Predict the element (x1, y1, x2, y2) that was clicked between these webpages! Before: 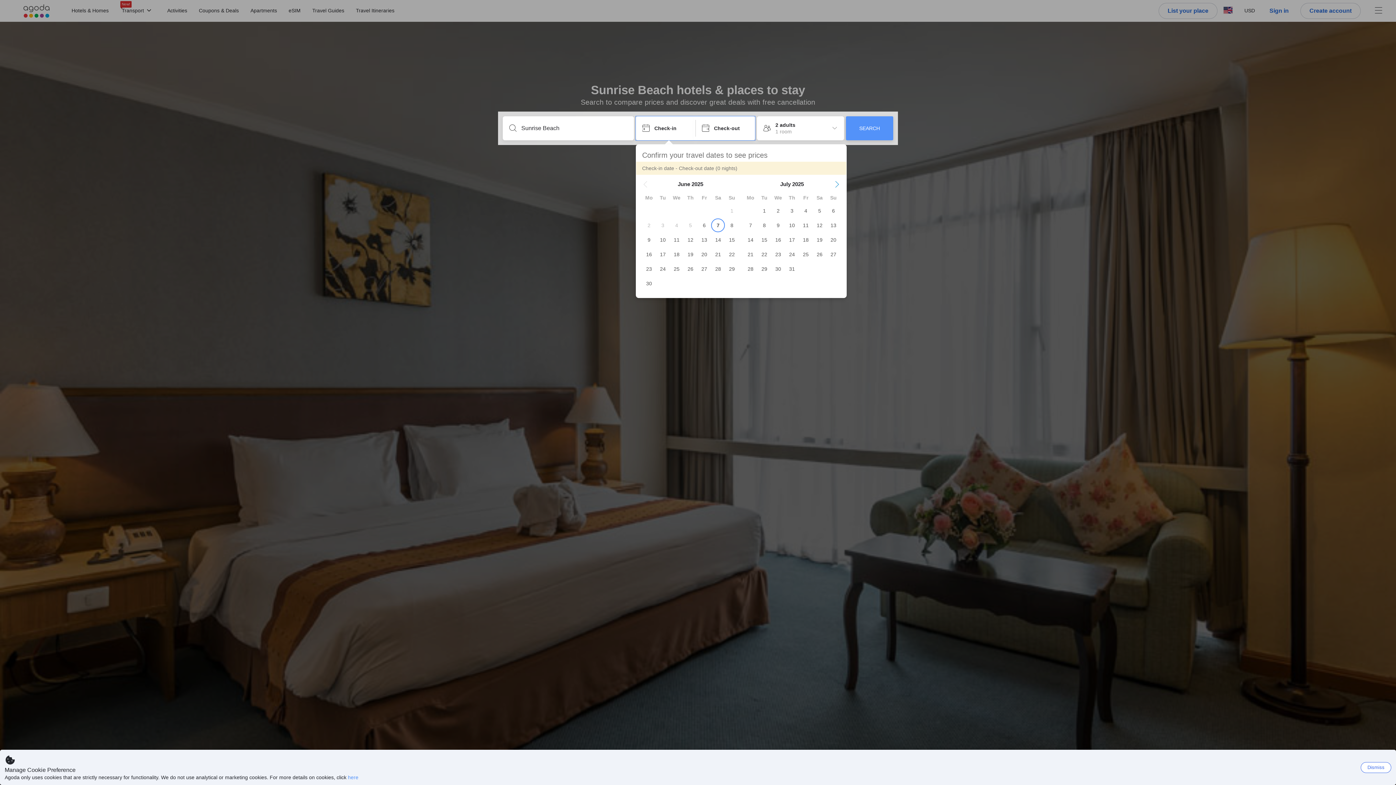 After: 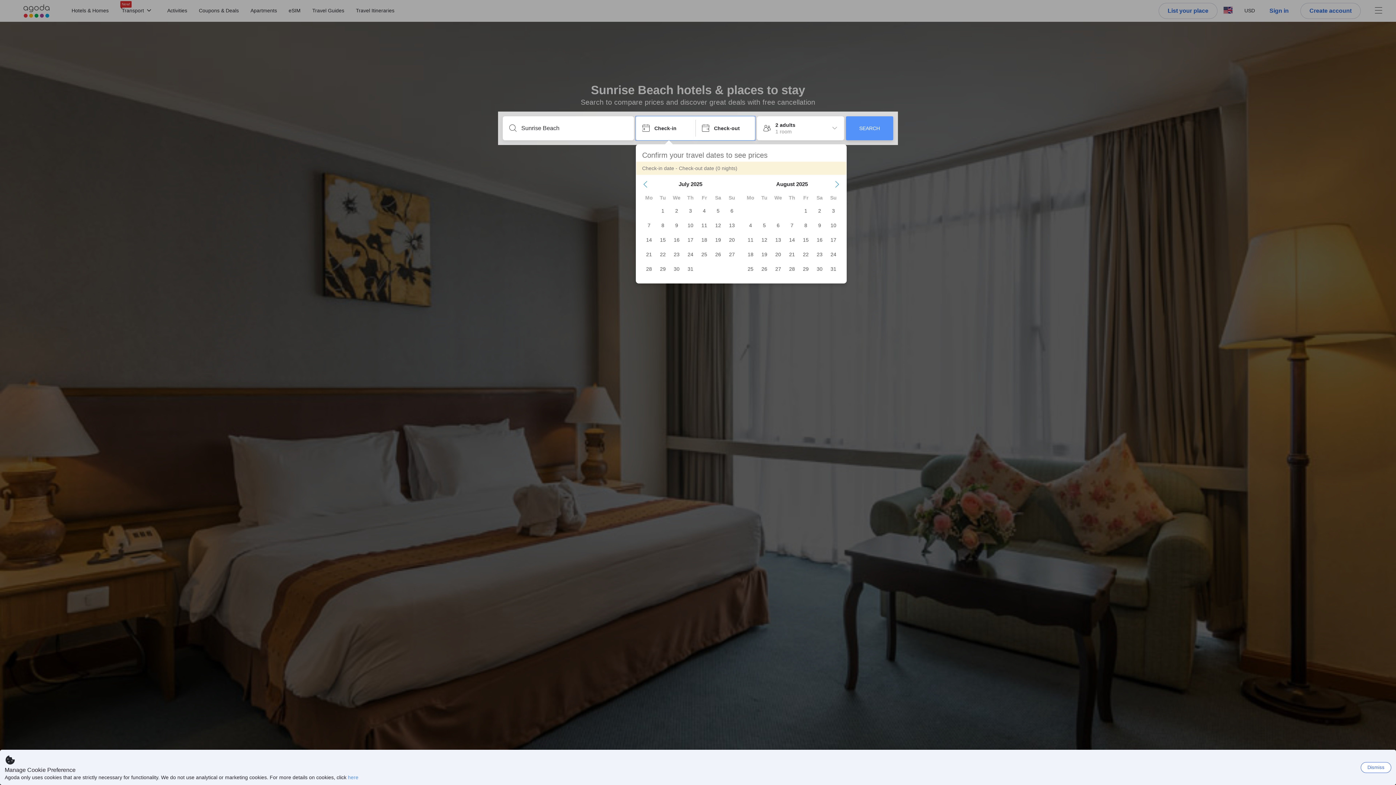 Action: bbox: (834, 181, 840, 187) label: Next Month